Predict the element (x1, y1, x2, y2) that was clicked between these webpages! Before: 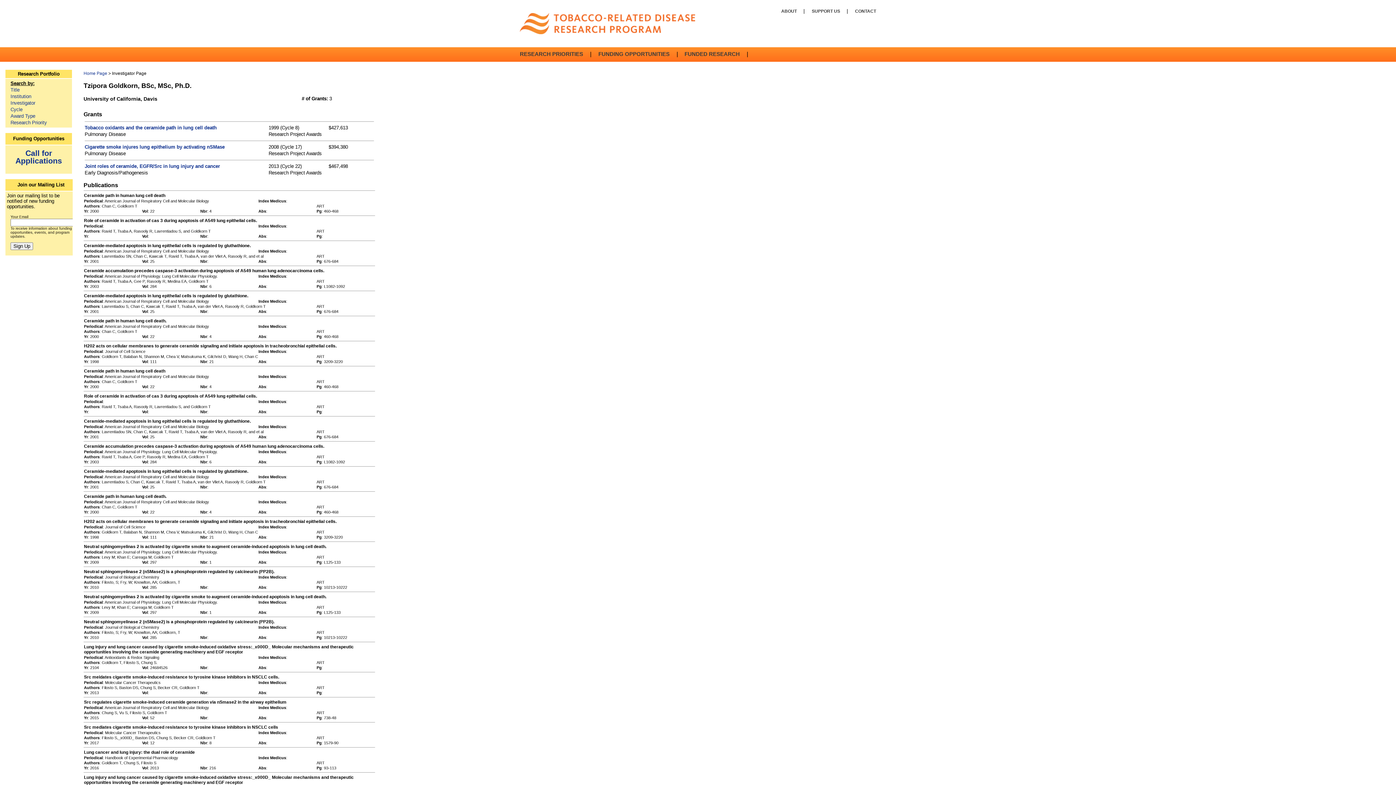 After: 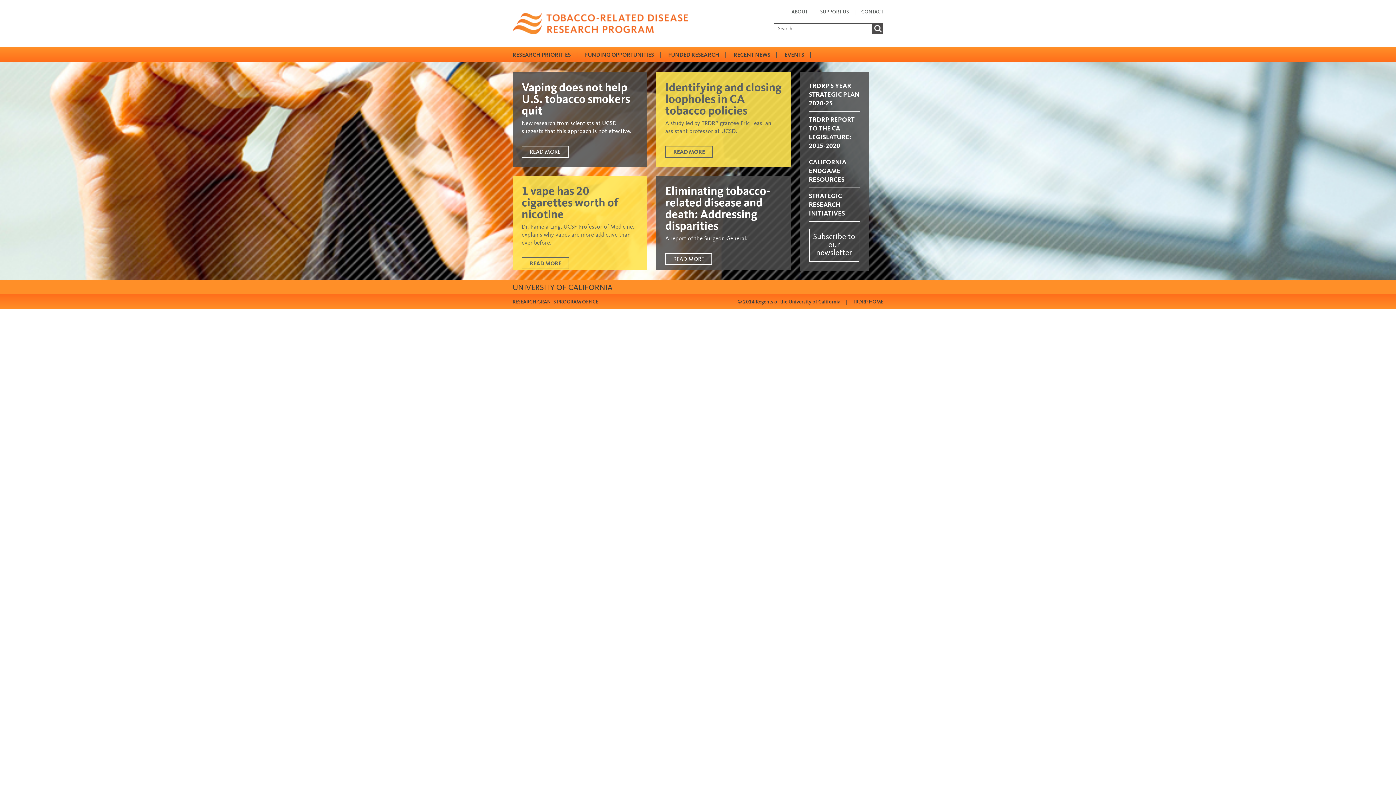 Action: label: Home Page bbox: (83, 70, 107, 76)